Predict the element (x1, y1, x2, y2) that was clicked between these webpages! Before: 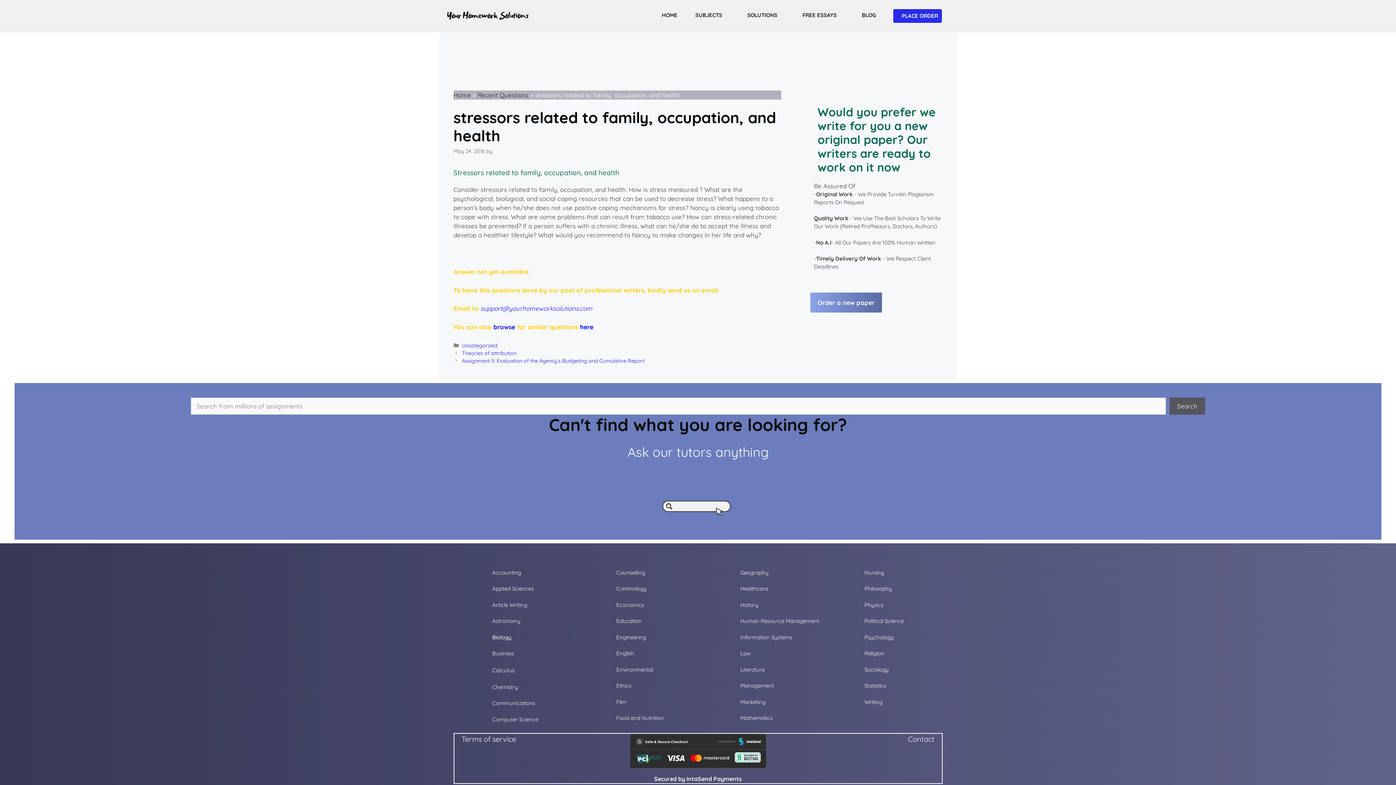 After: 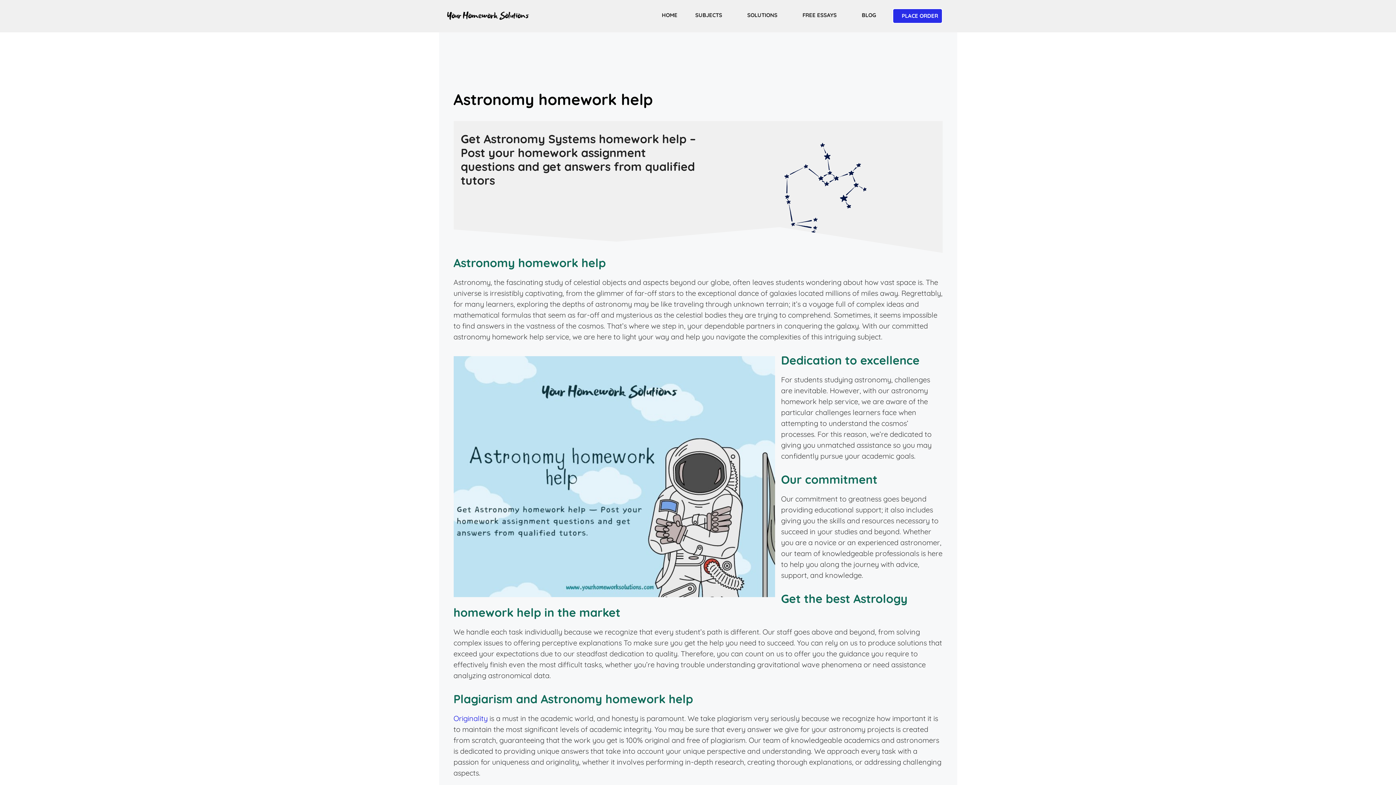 Action: bbox: (492, 617, 520, 624) label: Astronomy